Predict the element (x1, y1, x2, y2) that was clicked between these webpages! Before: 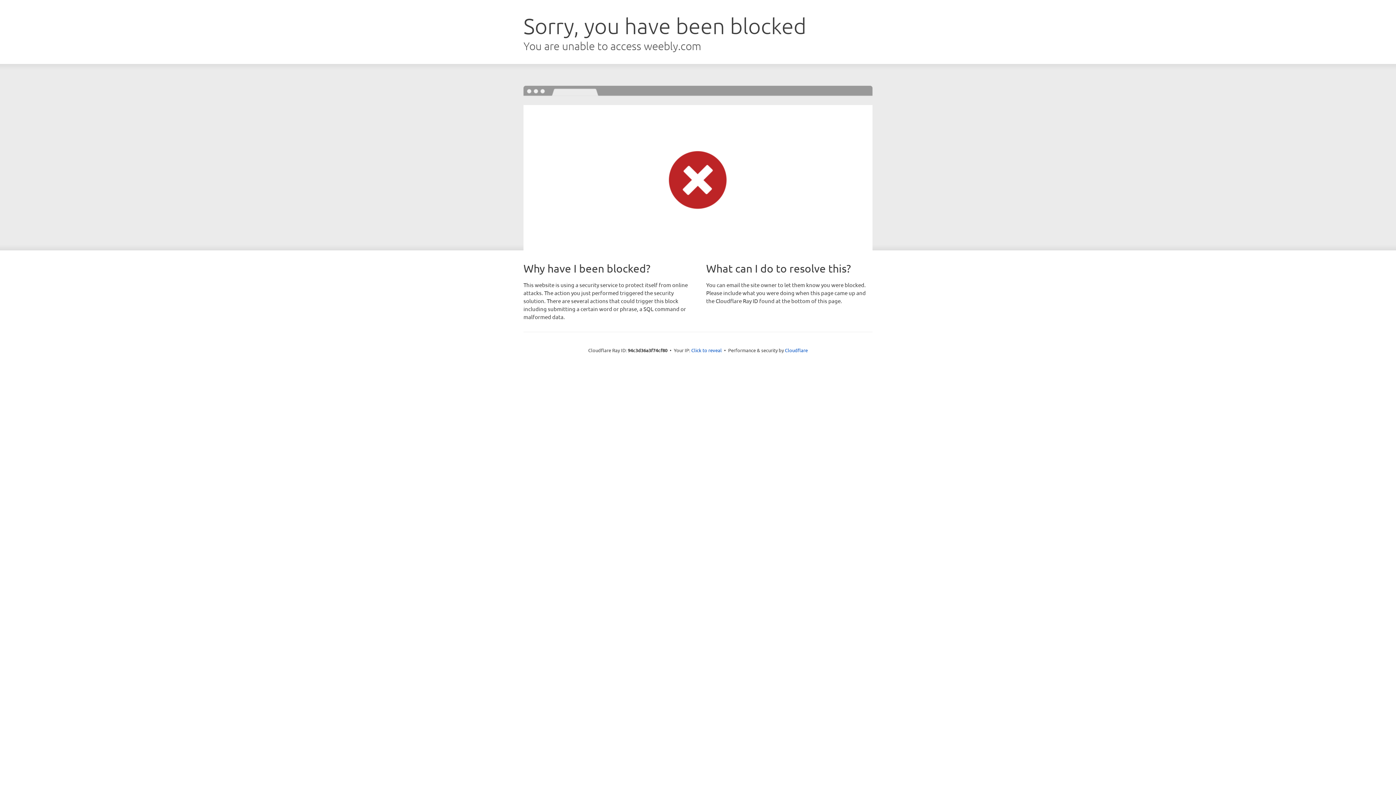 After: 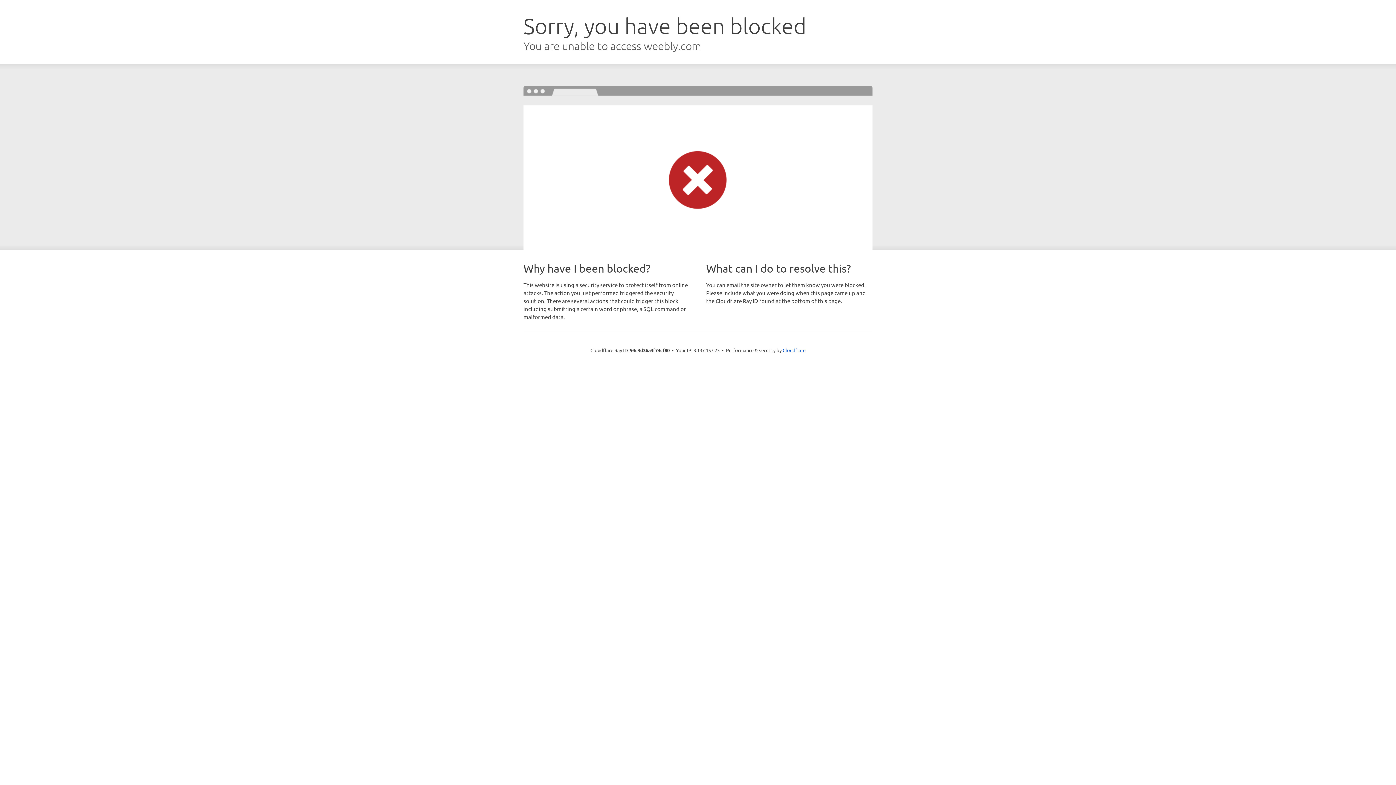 Action: label: Click to reveal bbox: (691, 346, 722, 353)